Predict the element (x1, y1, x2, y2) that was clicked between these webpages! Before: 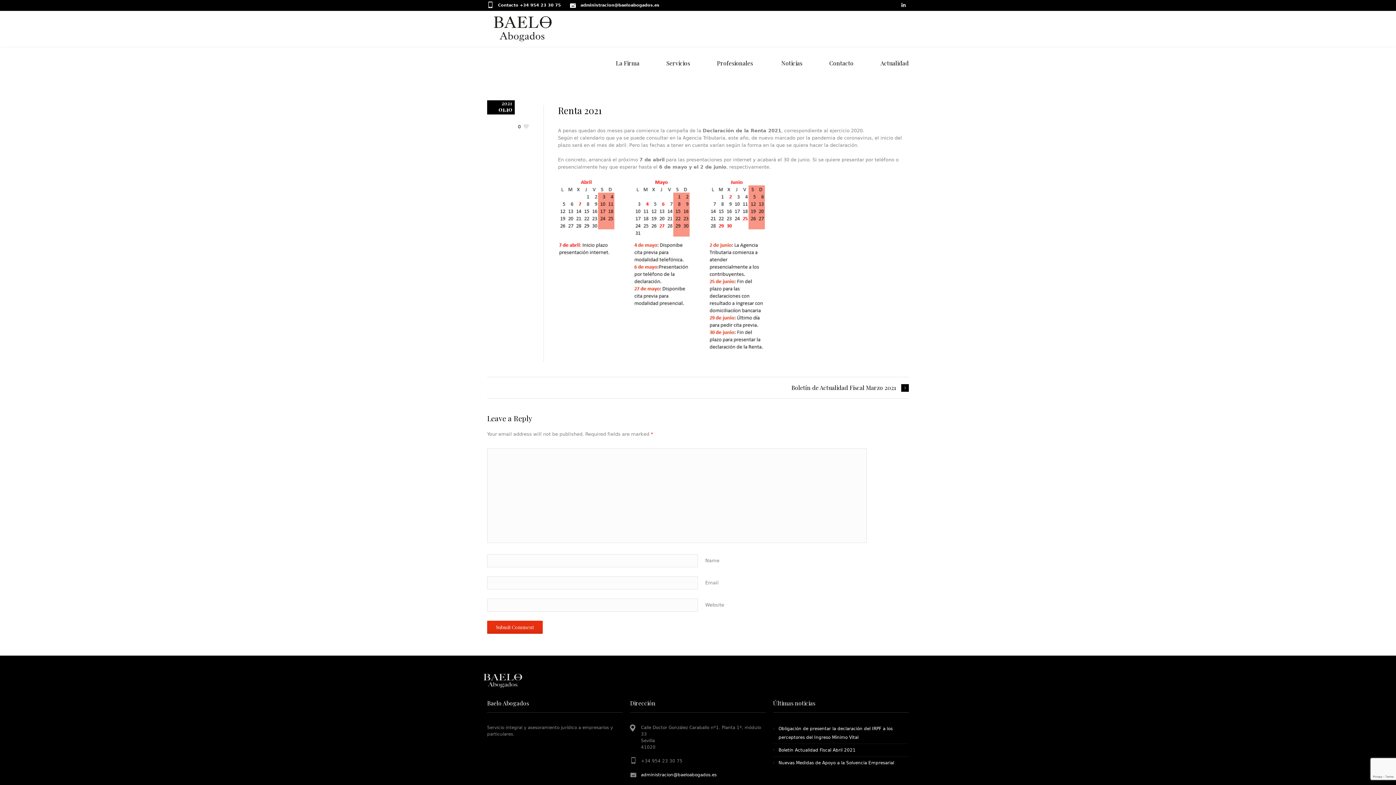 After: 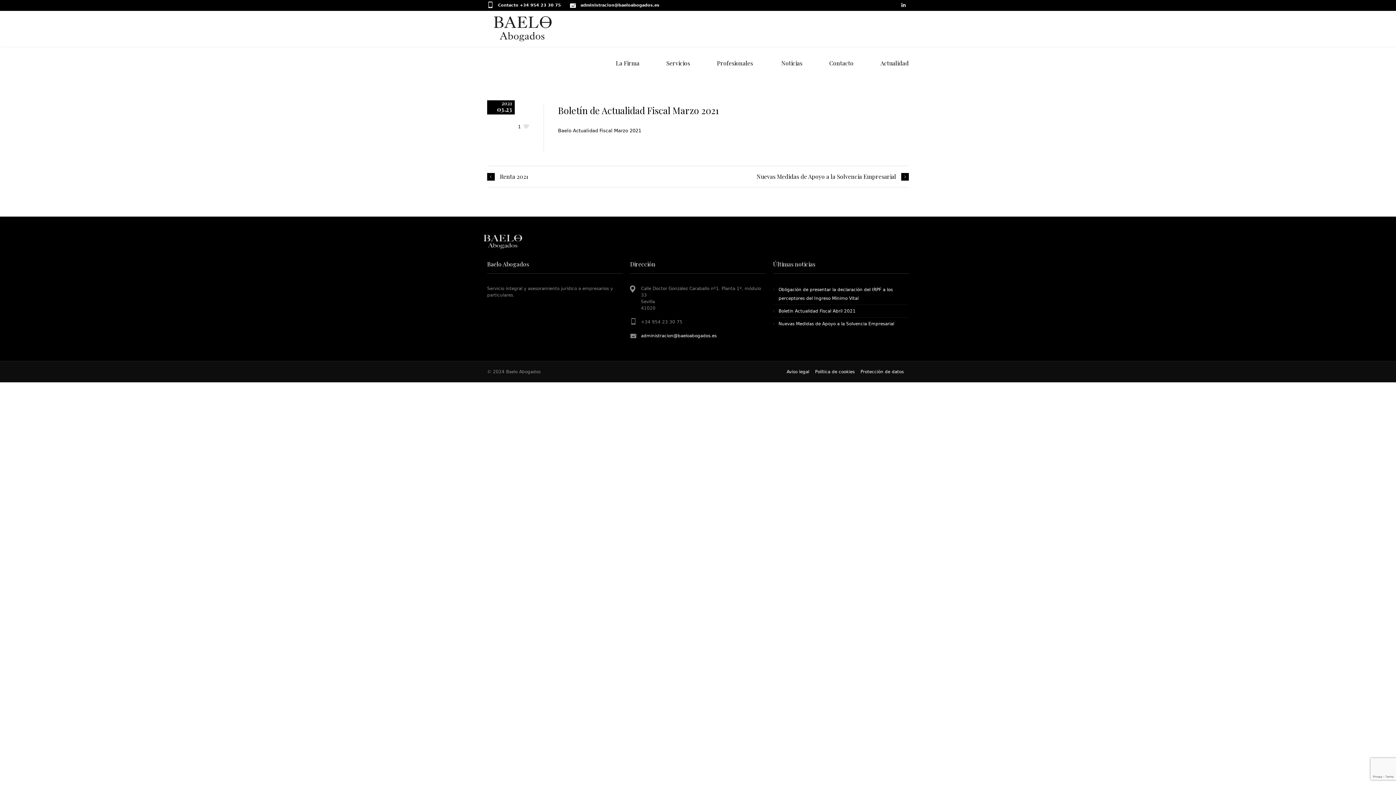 Action: bbox: (791, 384, 909, 391) label: Boletín de Actualidad Fiscal Marzo 2021